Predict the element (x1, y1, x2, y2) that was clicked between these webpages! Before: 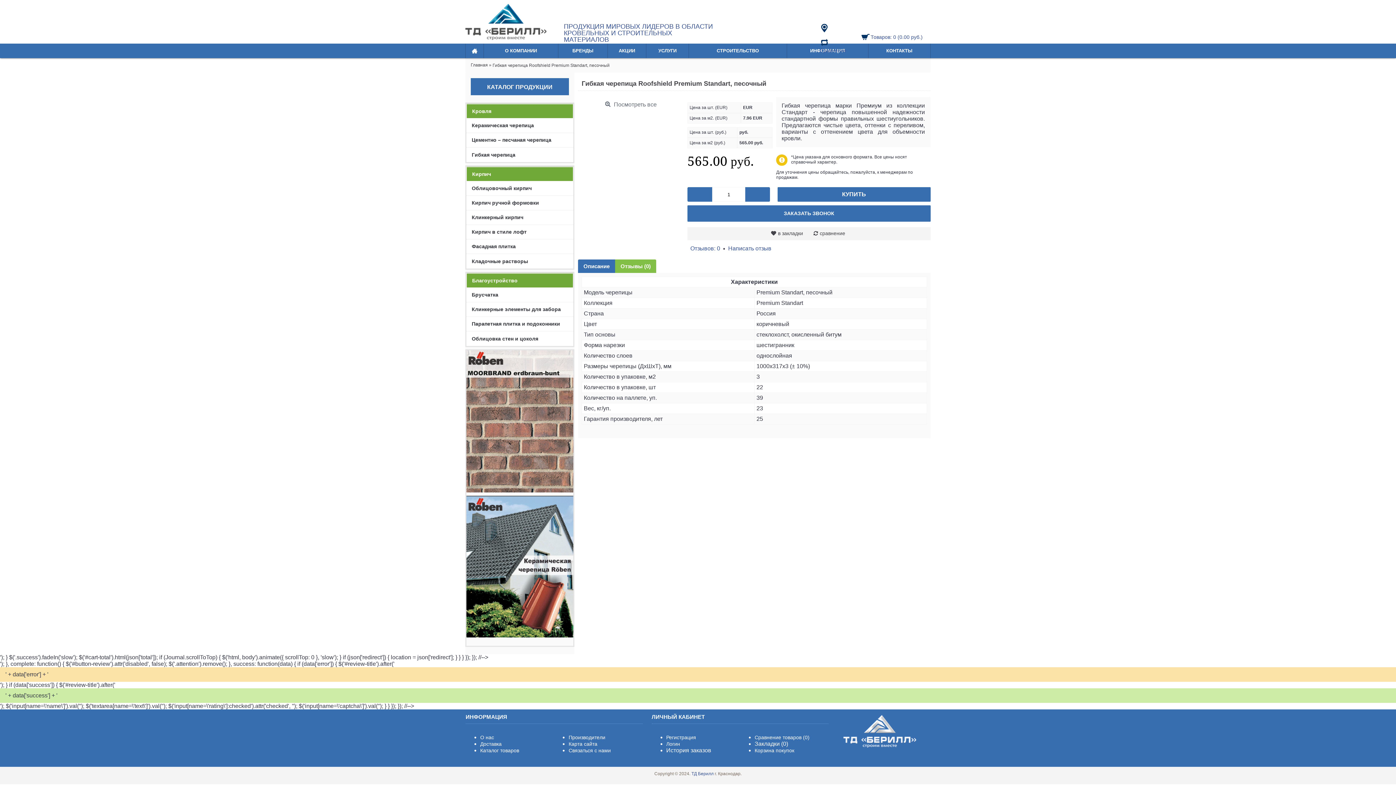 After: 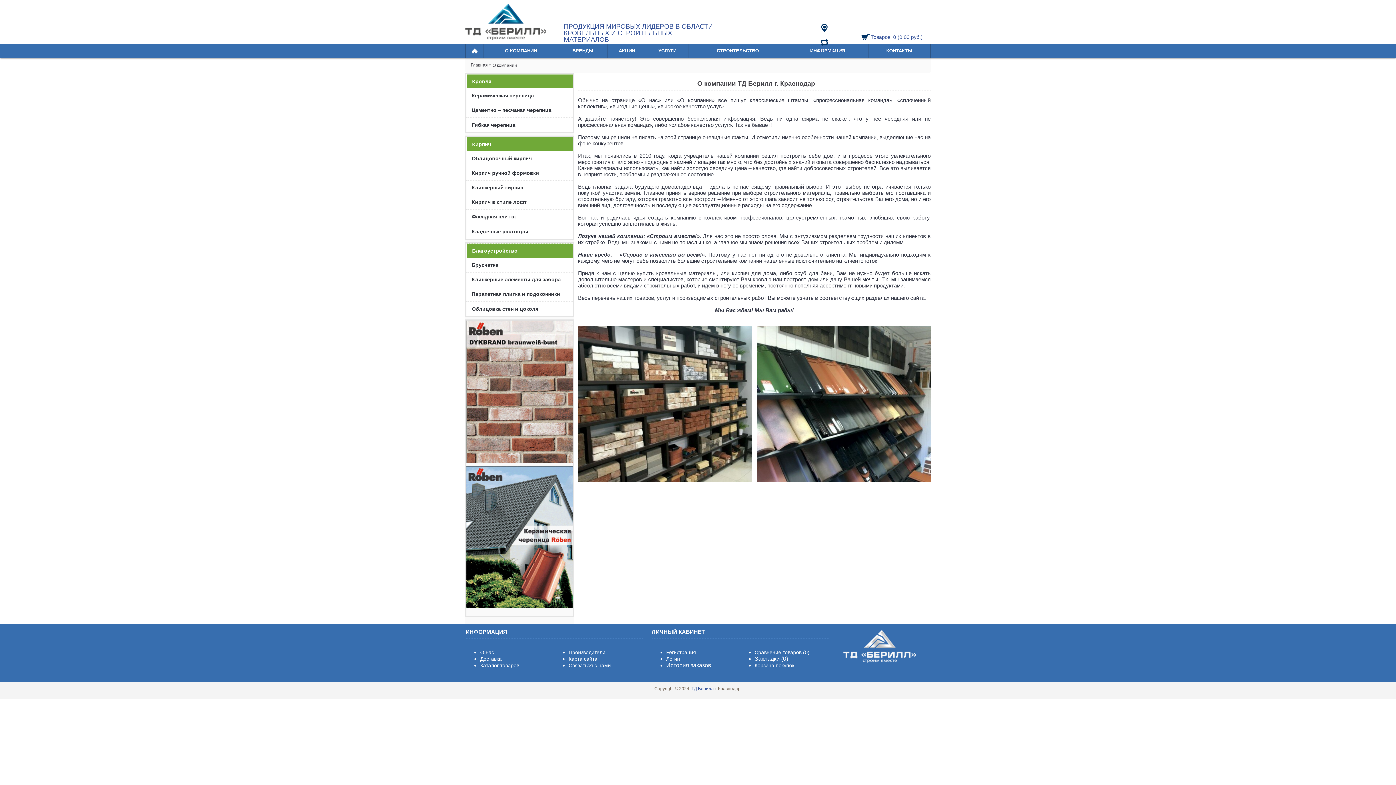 Action: label: О нас bbox: (480, 734, 494, 740)